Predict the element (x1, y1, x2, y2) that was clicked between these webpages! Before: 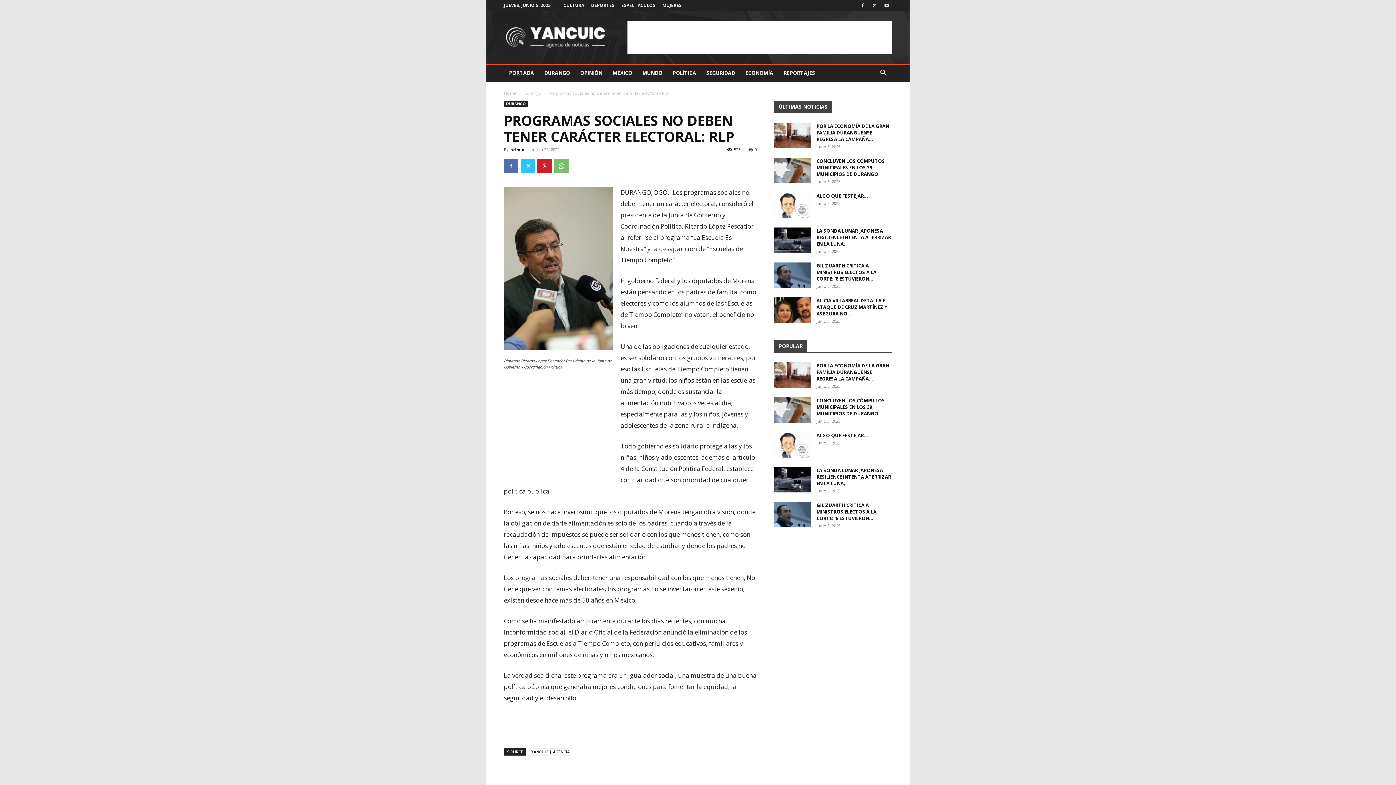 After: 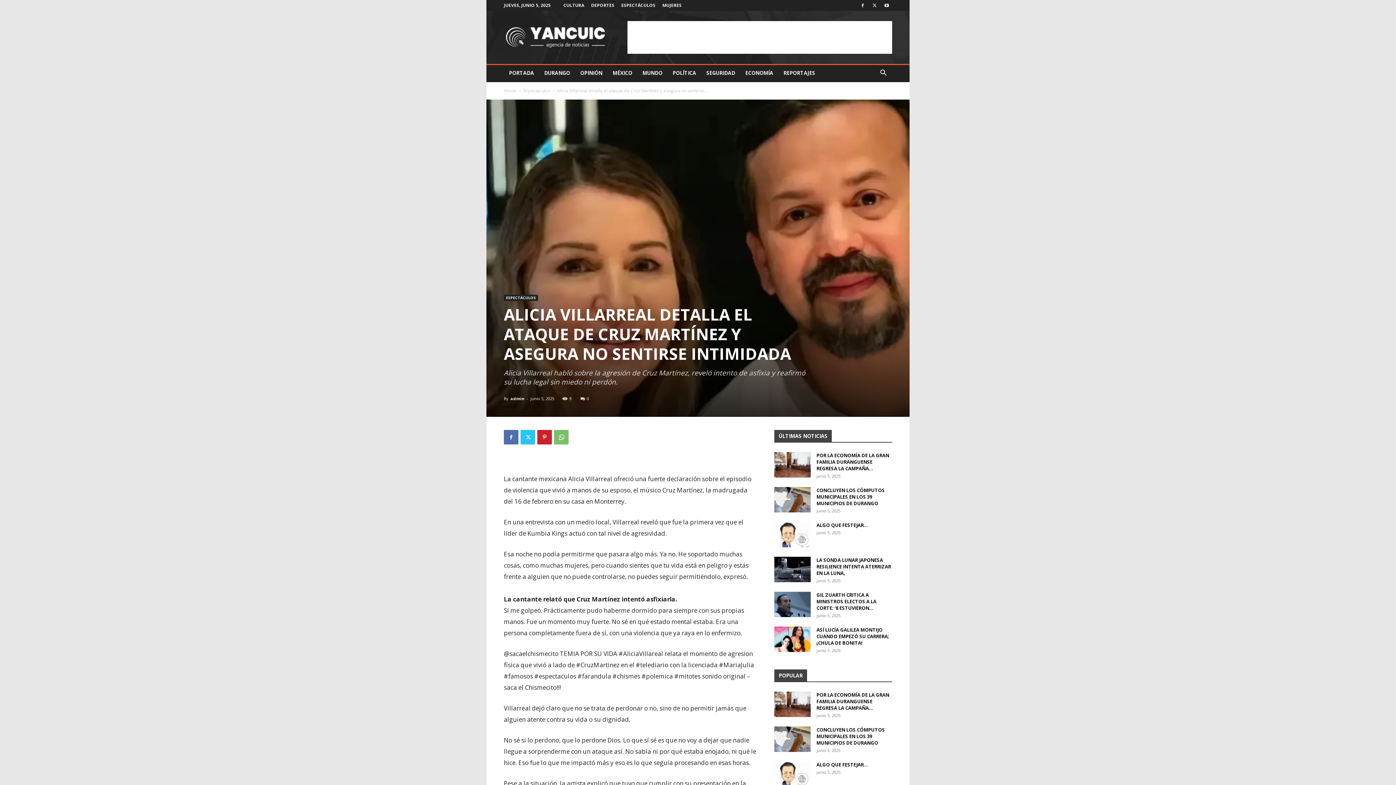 Action: bbox: (774, 297, 810, 322)